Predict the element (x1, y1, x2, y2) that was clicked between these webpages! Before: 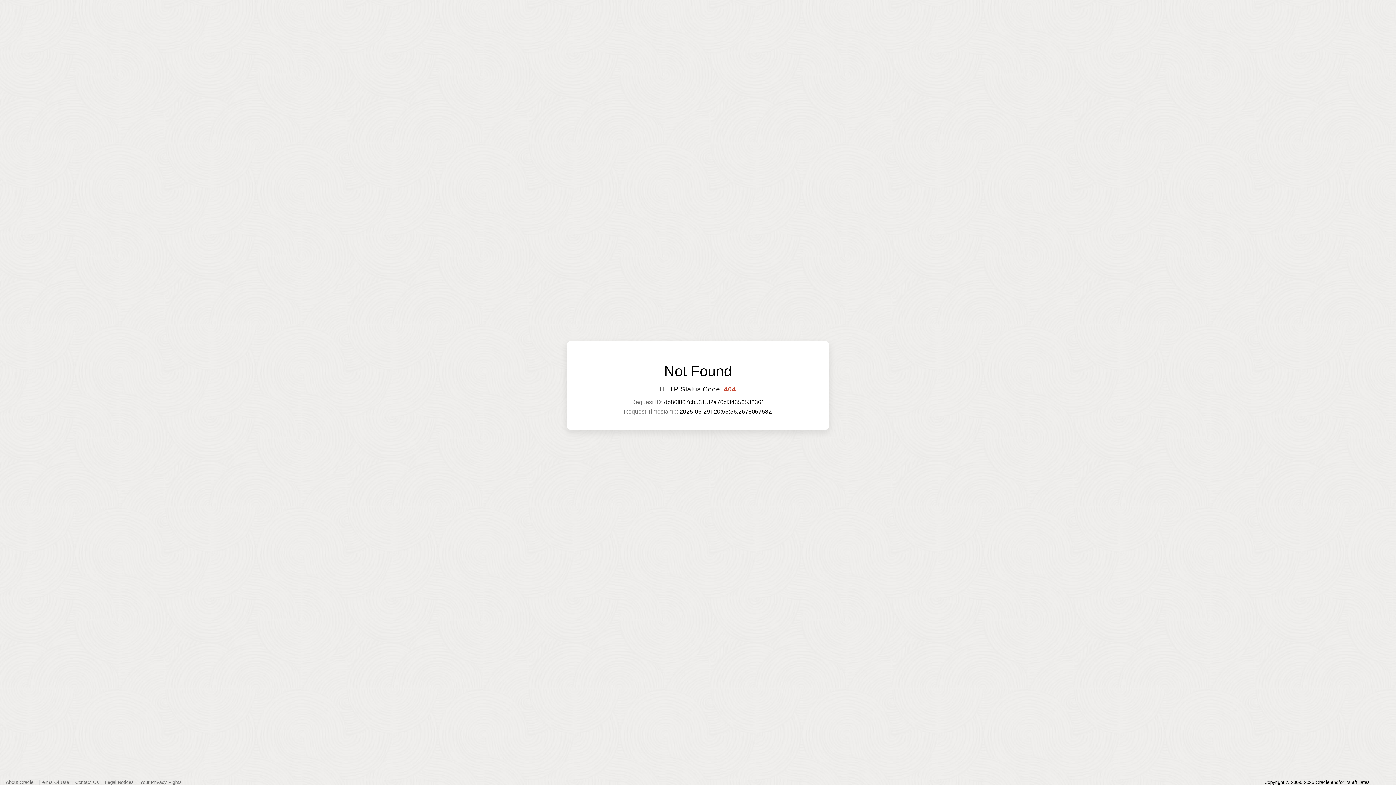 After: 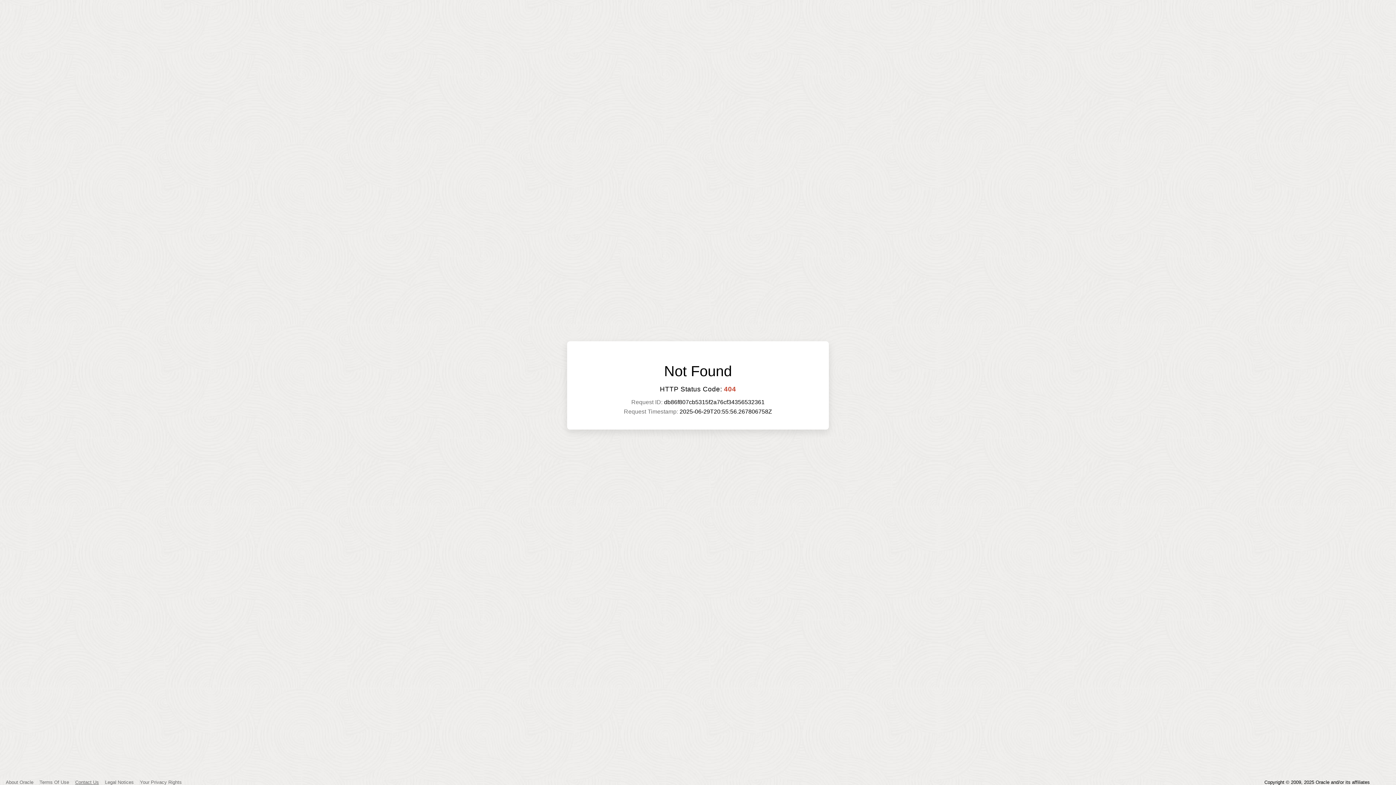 Action: label: Contact Us bbox: (75, 780, 98, 785)